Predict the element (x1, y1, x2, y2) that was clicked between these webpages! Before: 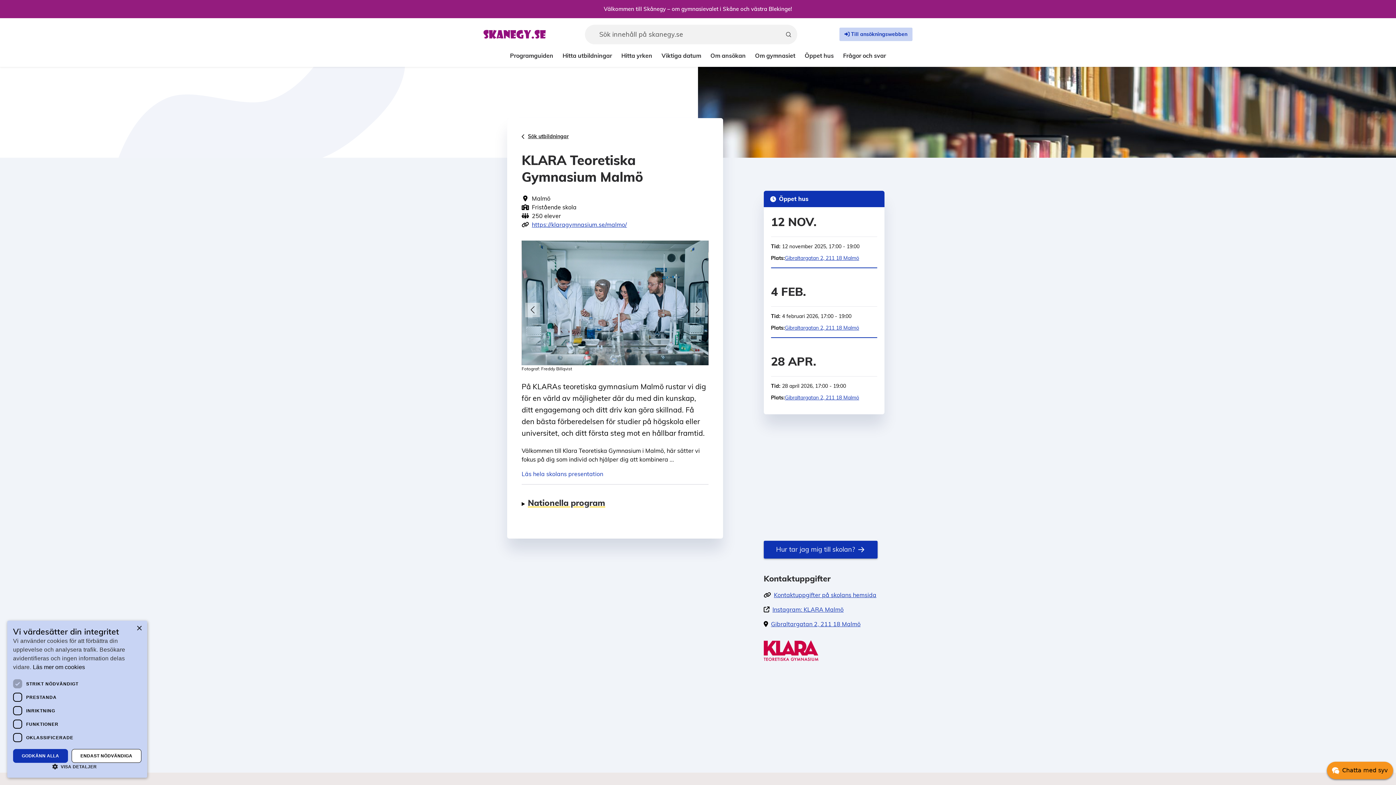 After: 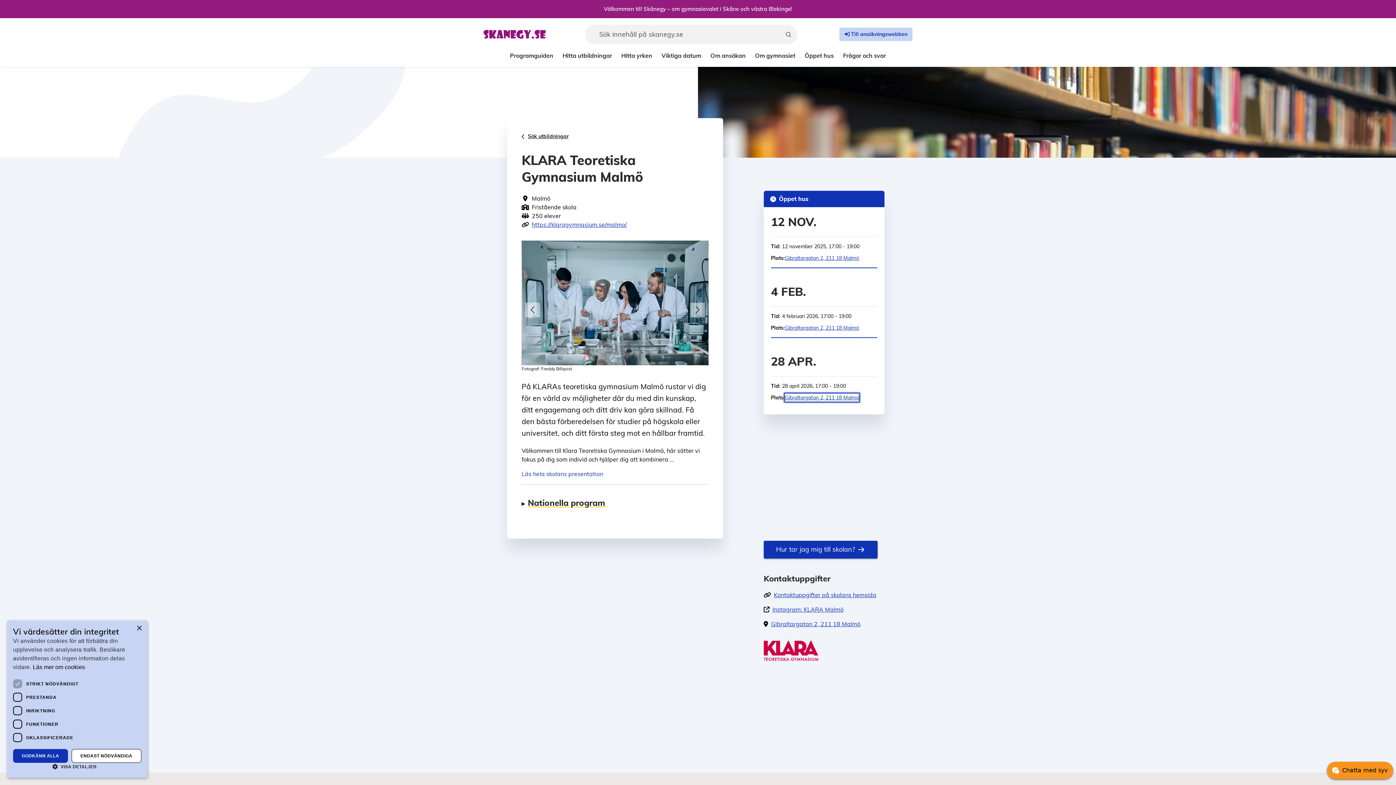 Action: label: Gibraltargatan 2, 211 18 Malmö bbox: (785, 393, 859, 401)